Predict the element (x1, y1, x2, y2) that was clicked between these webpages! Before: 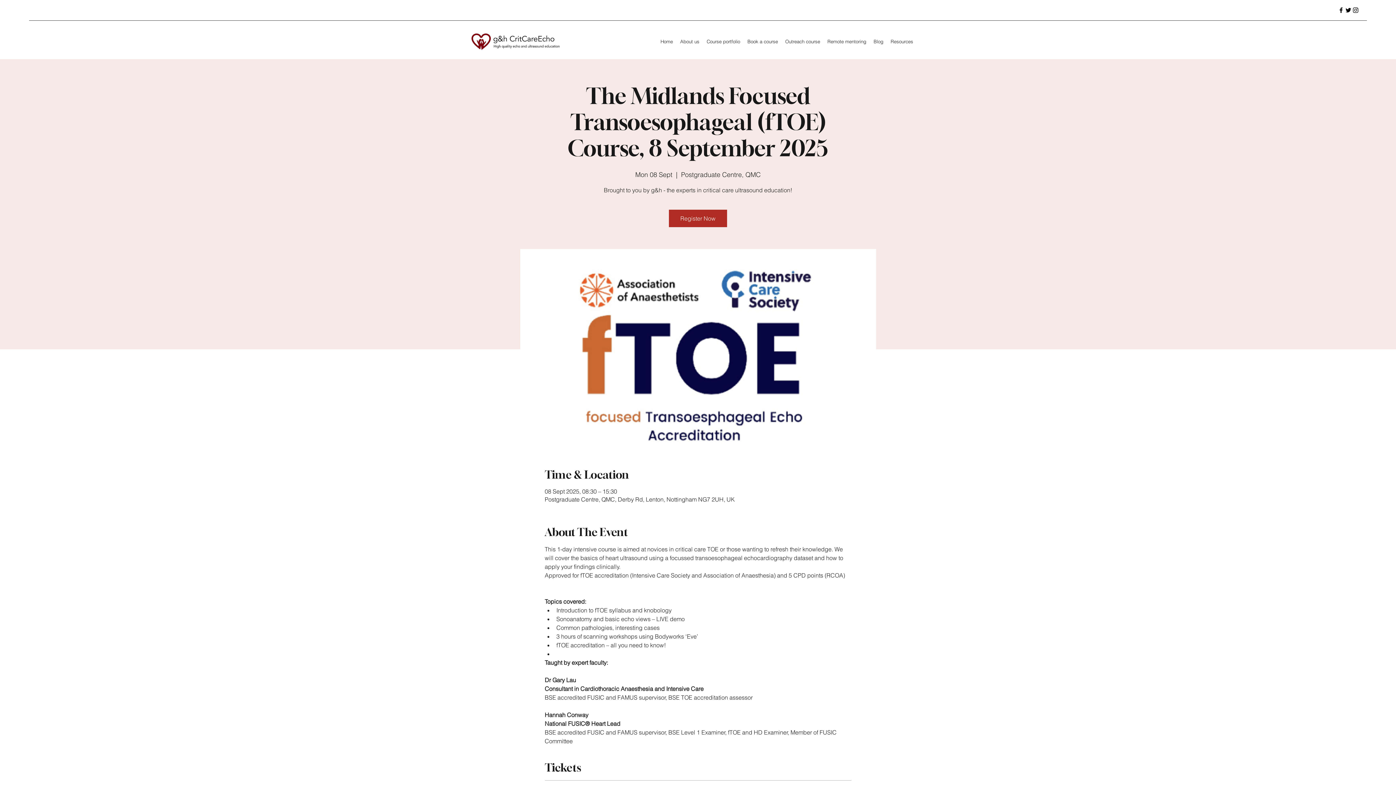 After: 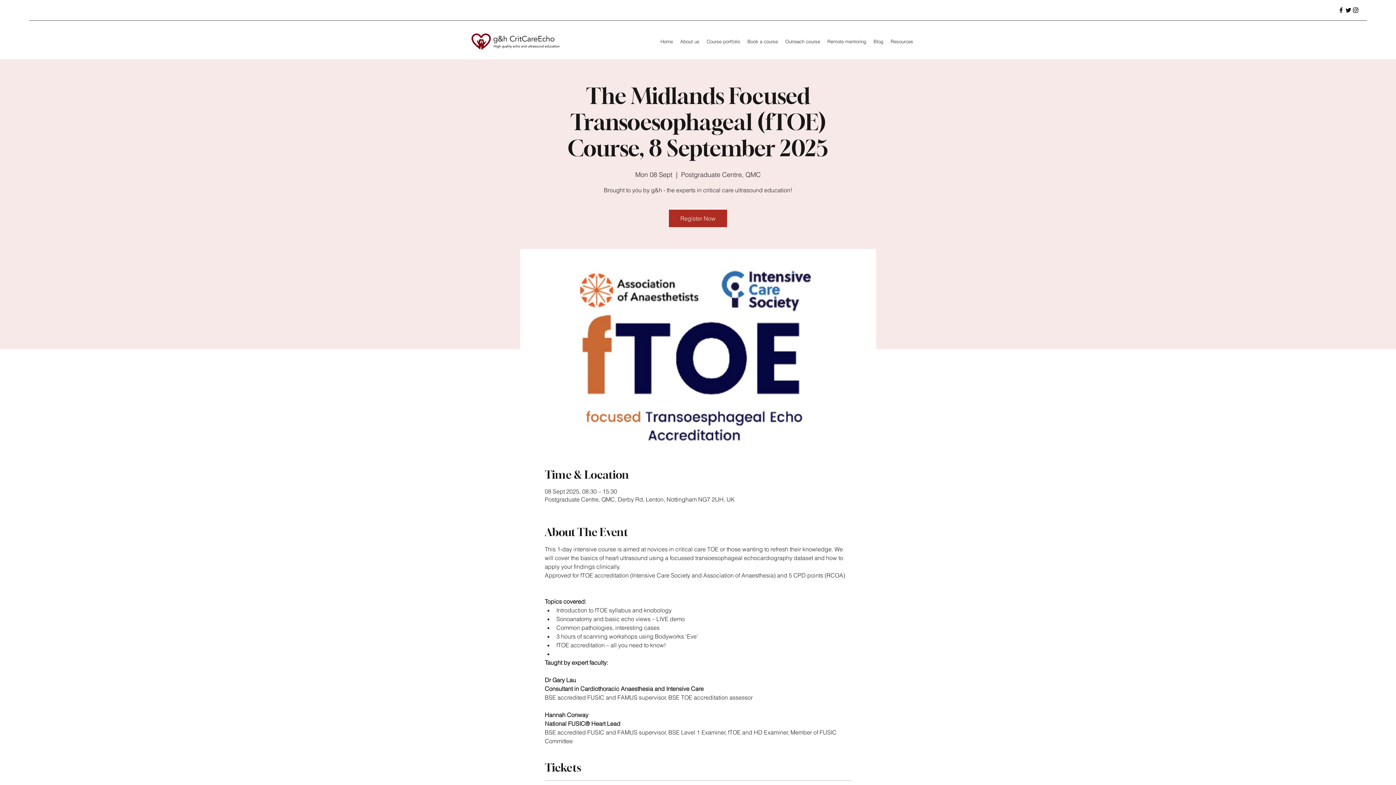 Action: bbox: (1345, 6, 1352, 13) label: twitter